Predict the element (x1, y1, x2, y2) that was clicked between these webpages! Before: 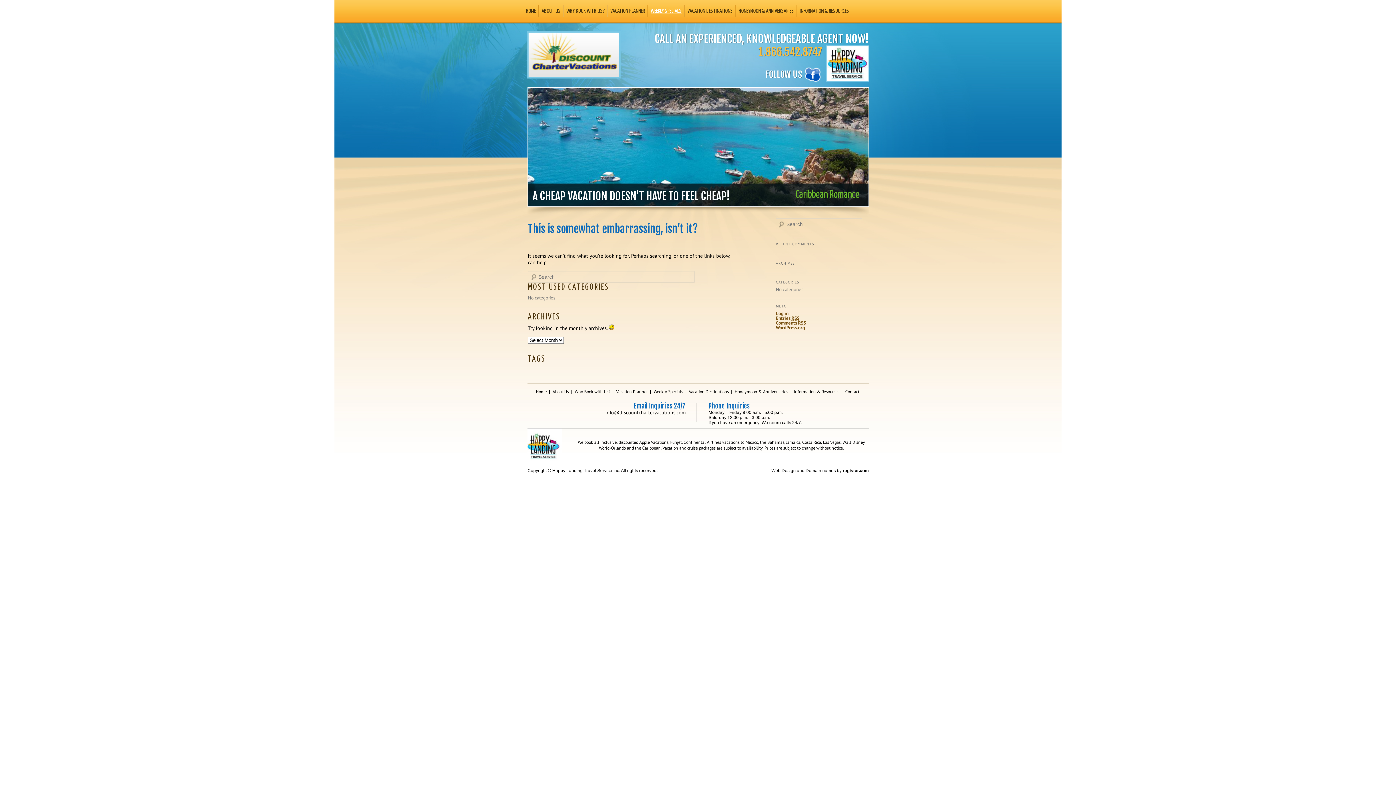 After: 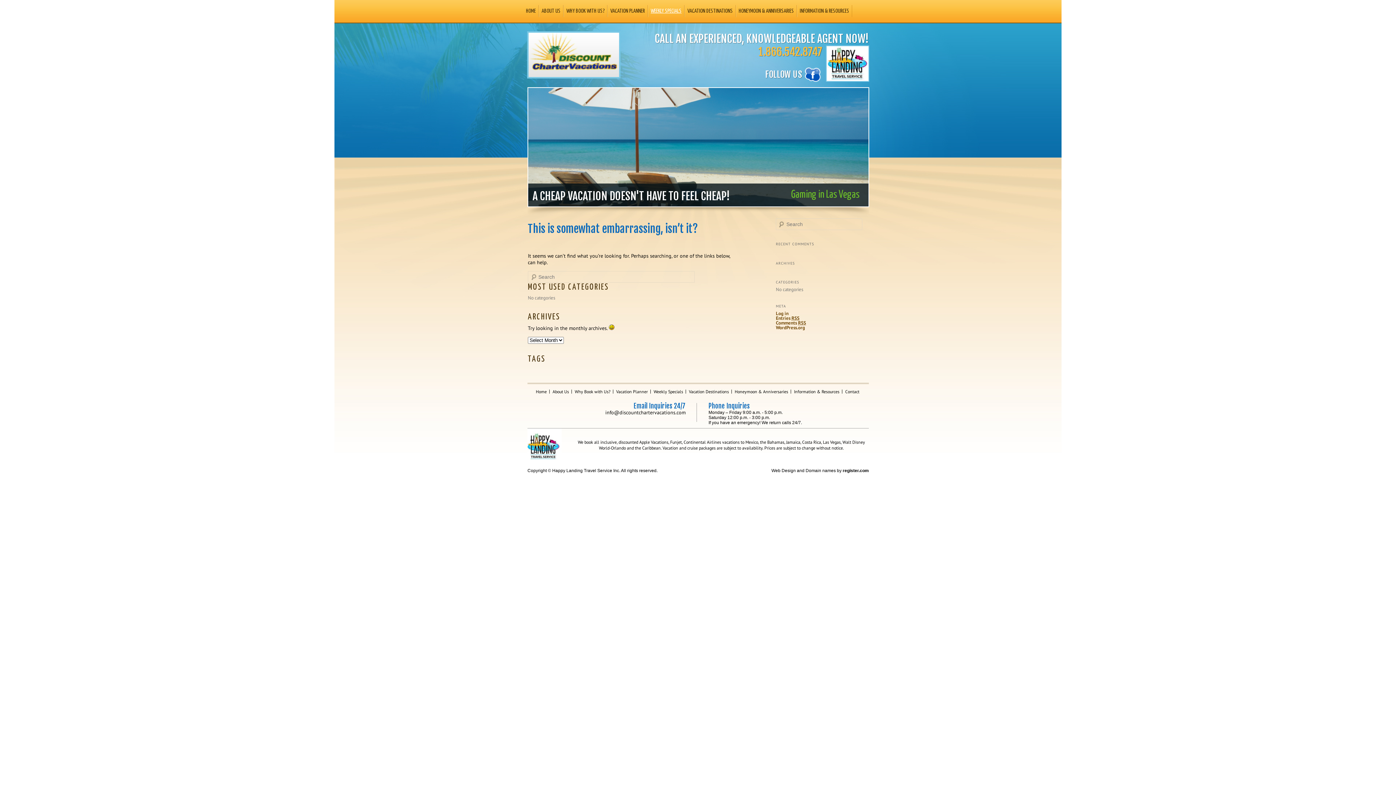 Action: label: About Us bbox: (551, 389, 572, 393)